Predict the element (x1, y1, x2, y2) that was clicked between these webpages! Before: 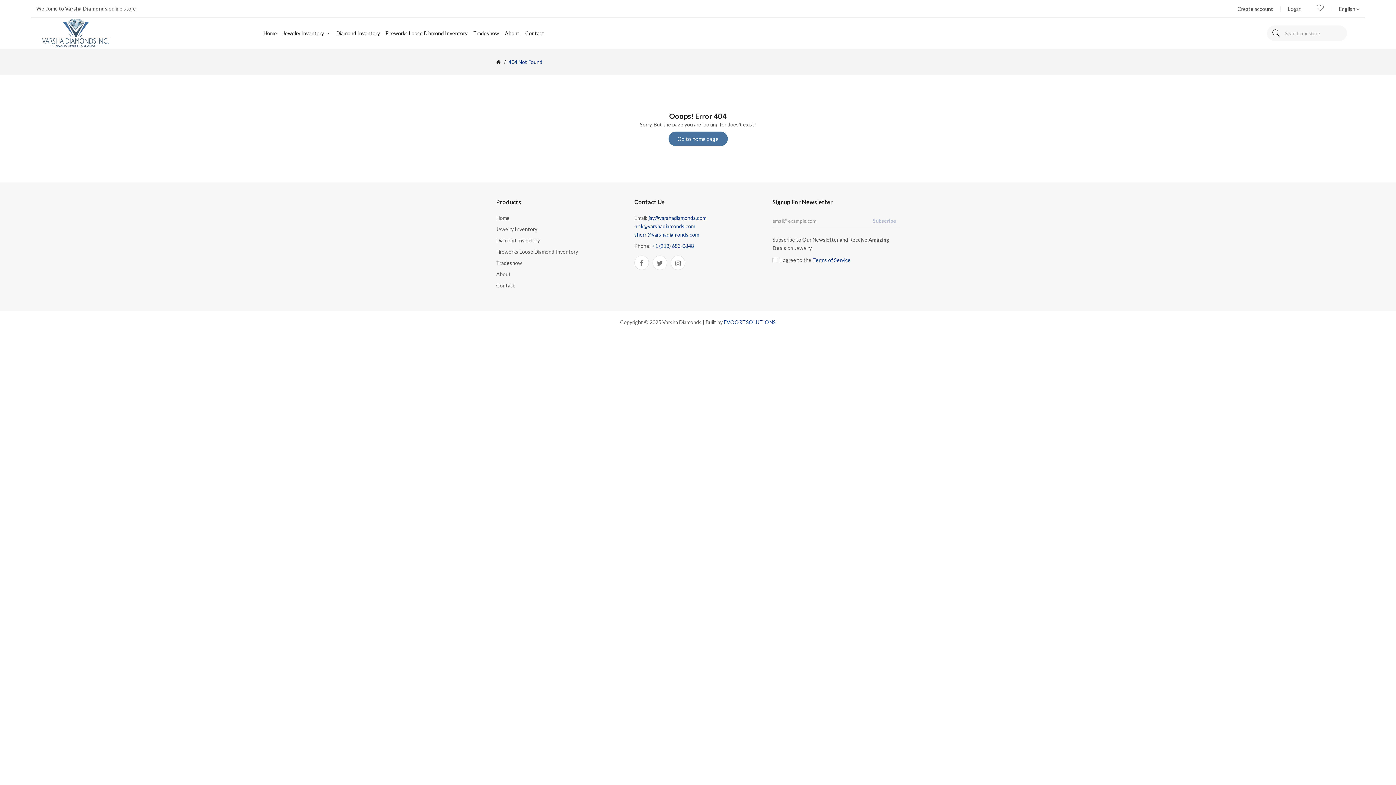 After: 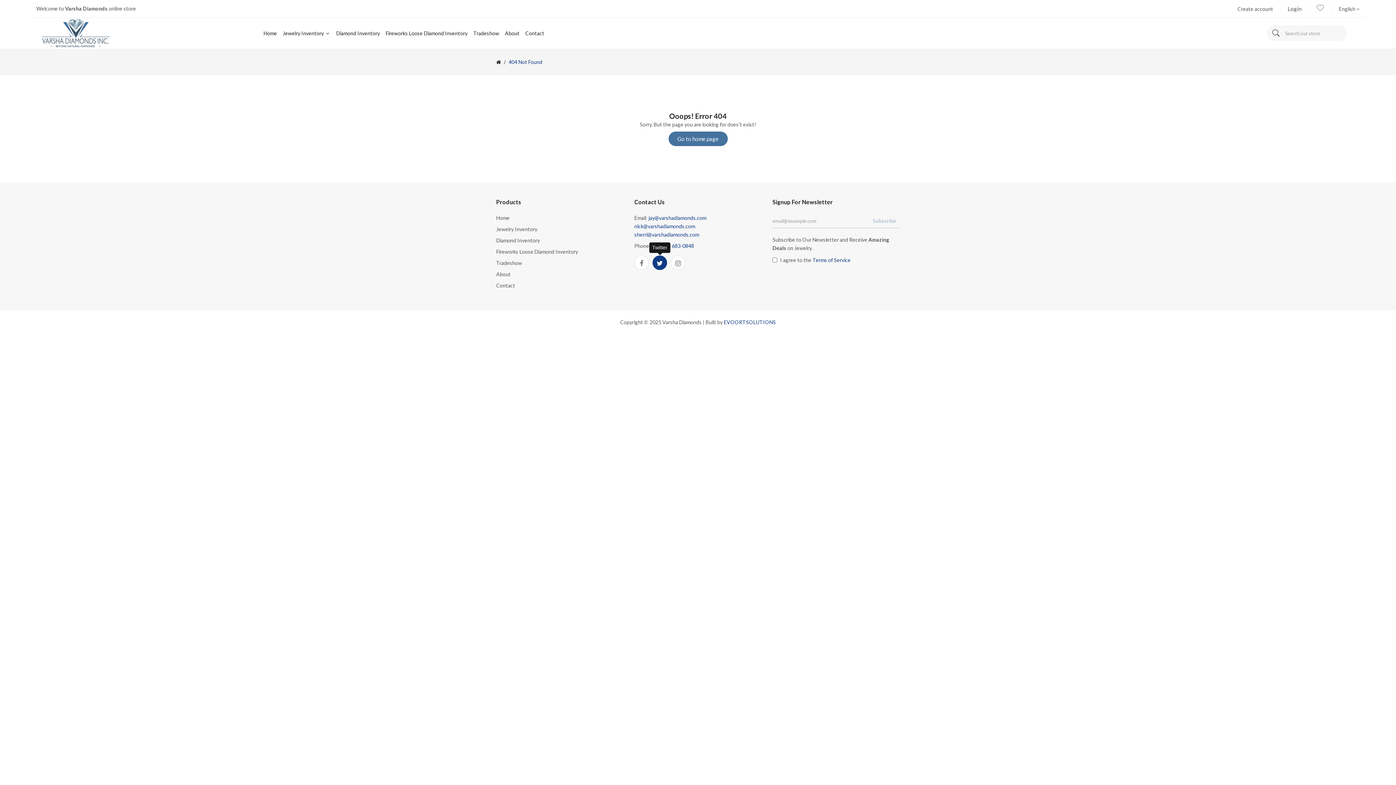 Action: bbox: (652, 255, 667, 270)